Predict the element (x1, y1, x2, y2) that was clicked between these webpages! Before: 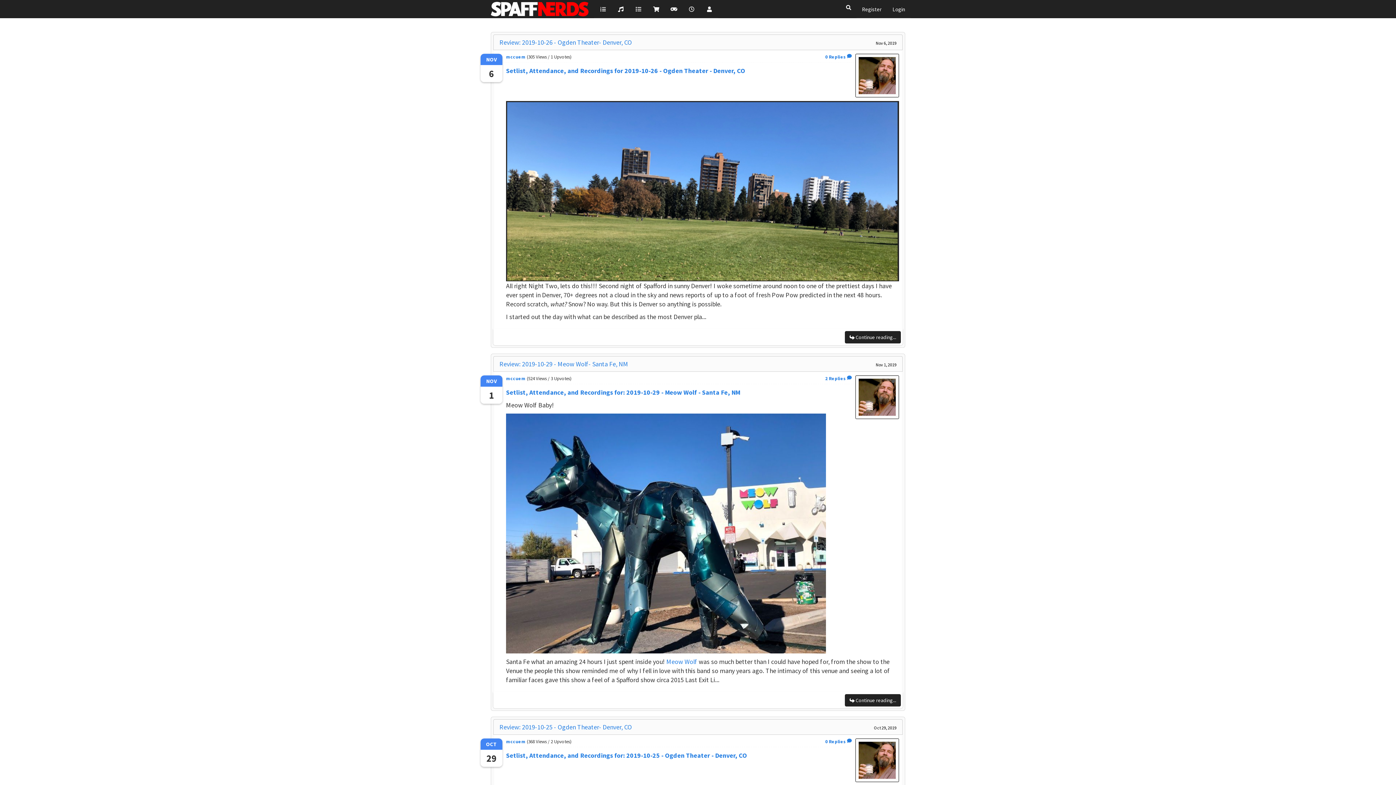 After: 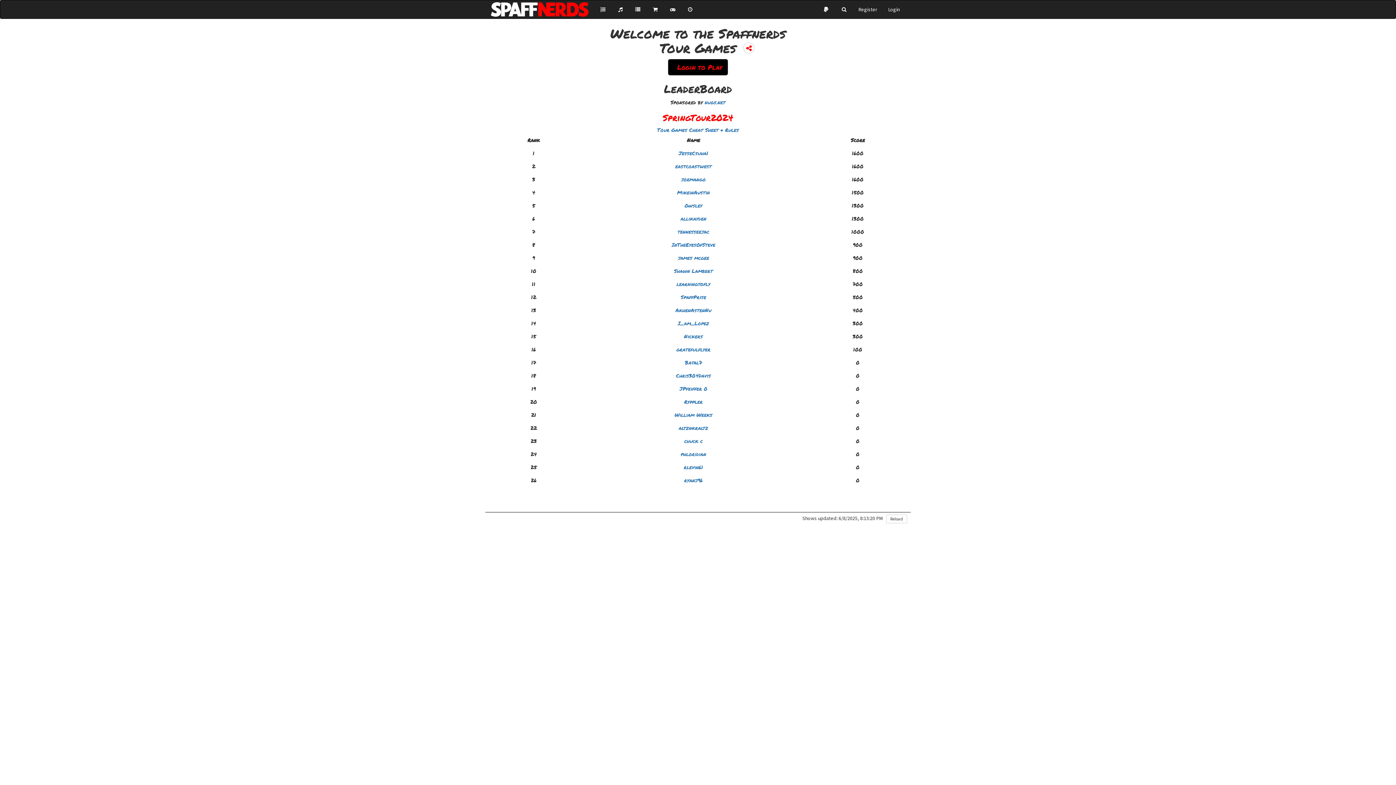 Action: bbox: (665, 0, 682, 18)